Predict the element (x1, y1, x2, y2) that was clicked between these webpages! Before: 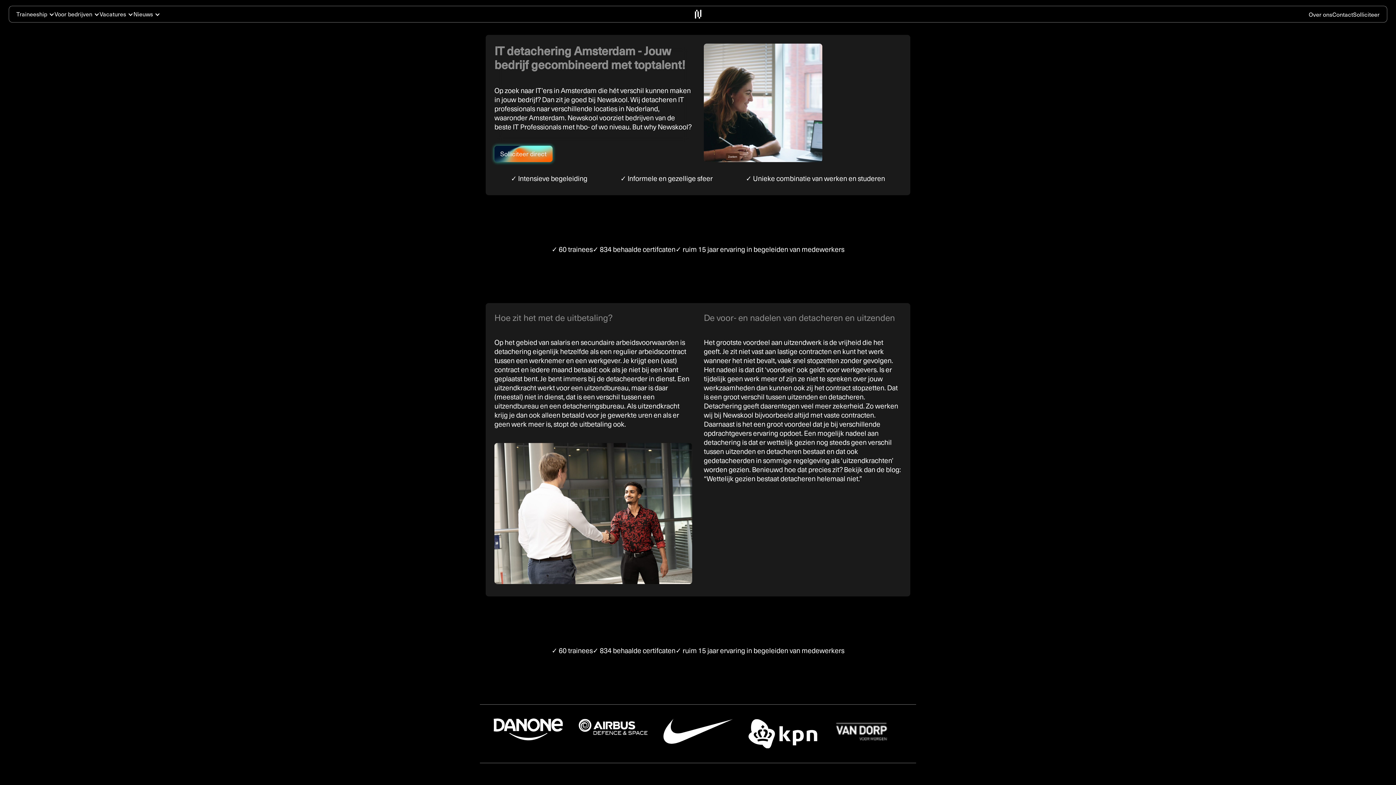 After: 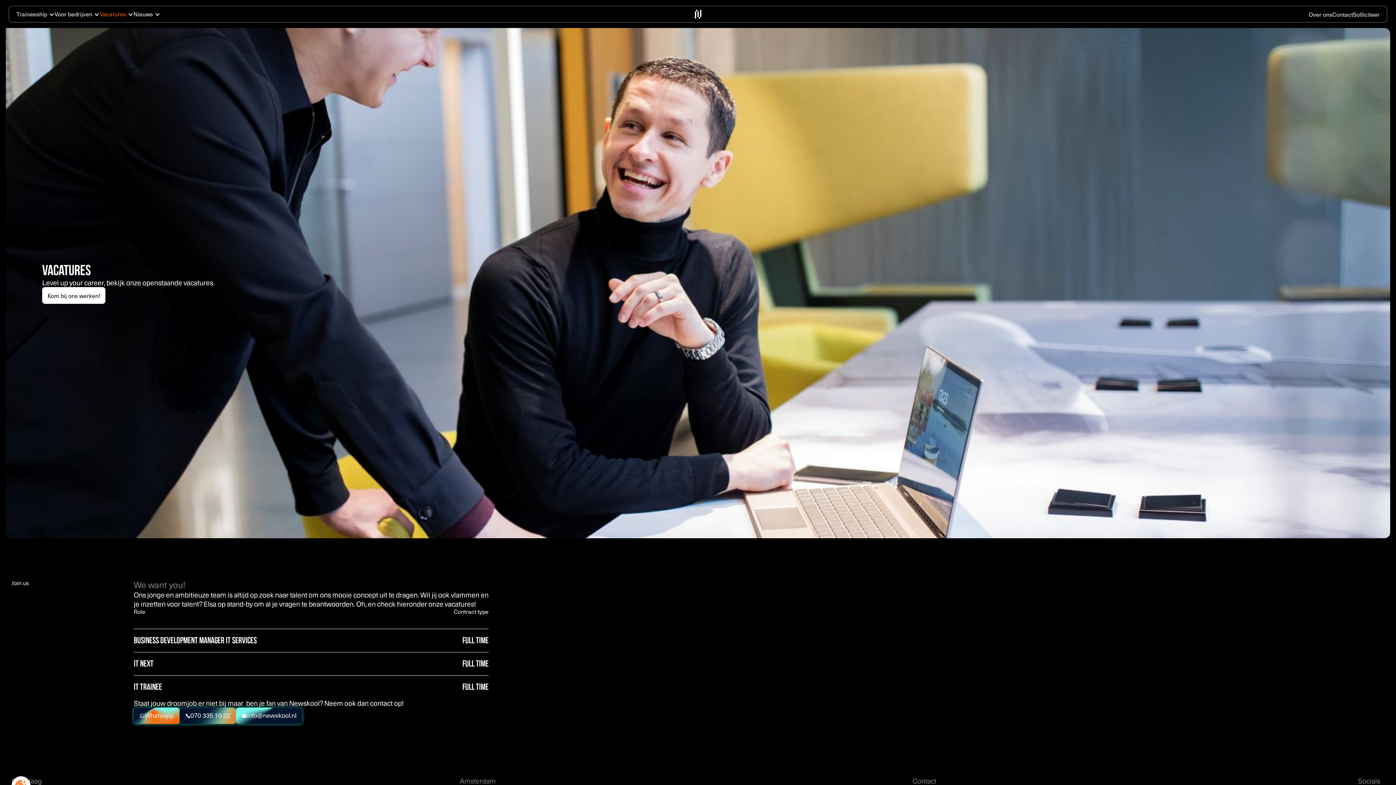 Action: label: Vacatures bbox: (99, 9, 126, 18)